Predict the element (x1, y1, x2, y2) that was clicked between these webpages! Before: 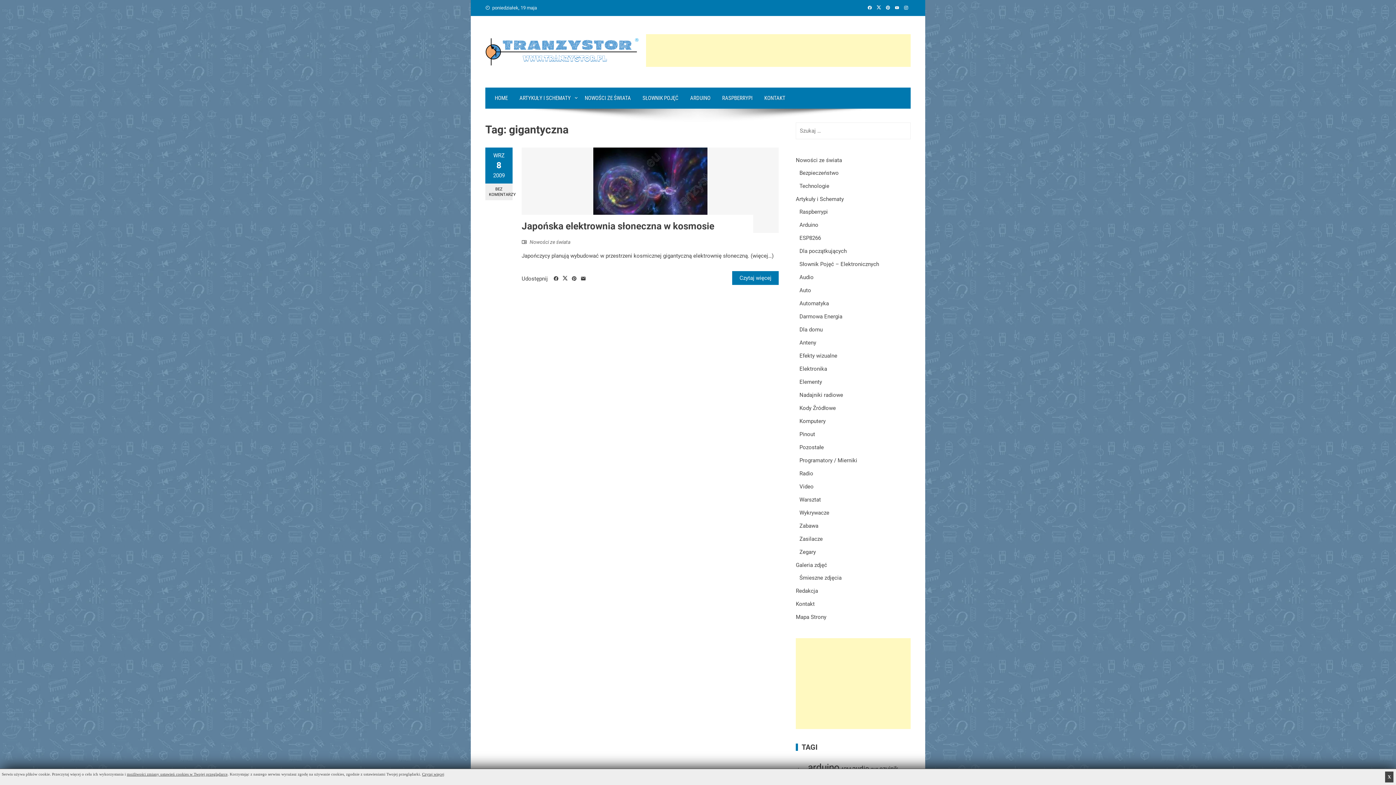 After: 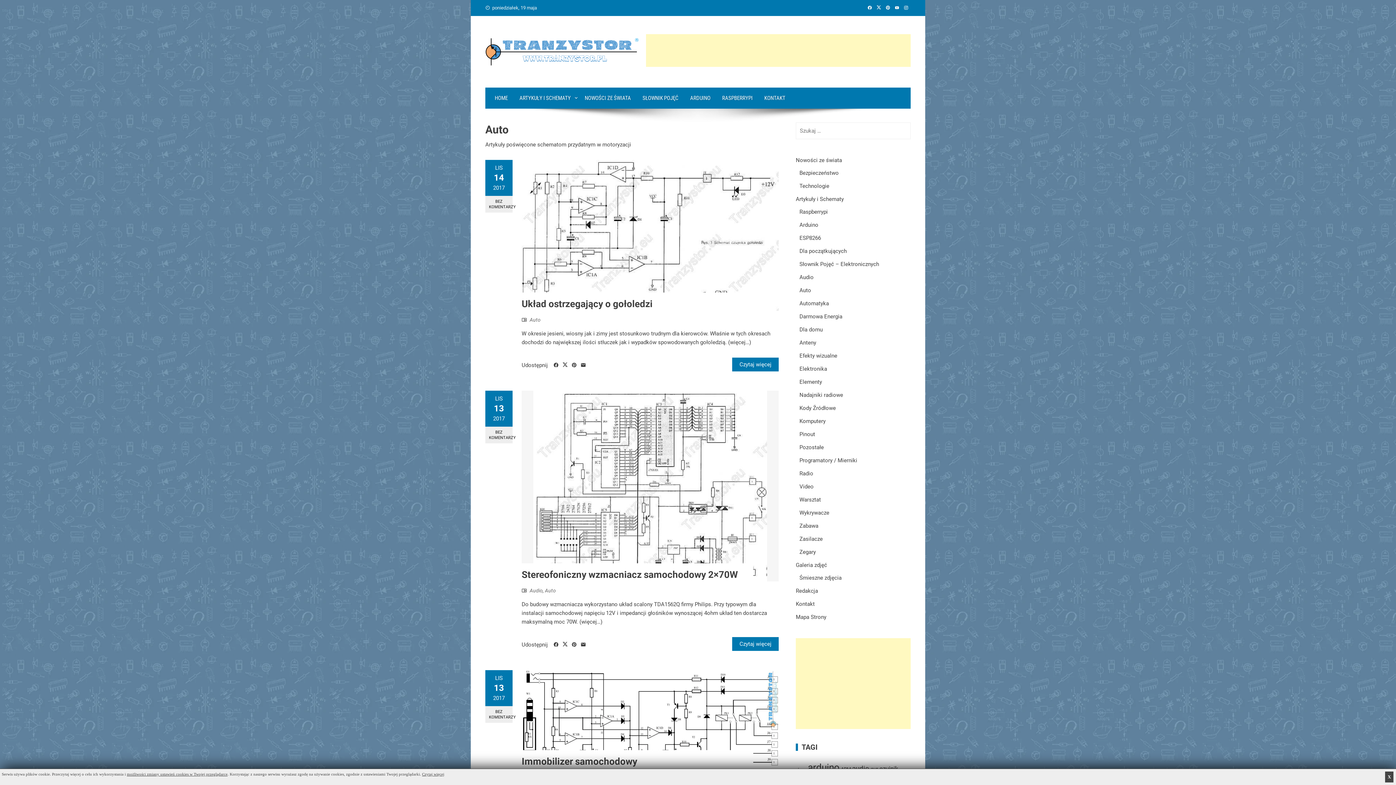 Action: label: Auto bbox: (799, 287, 811, 293)